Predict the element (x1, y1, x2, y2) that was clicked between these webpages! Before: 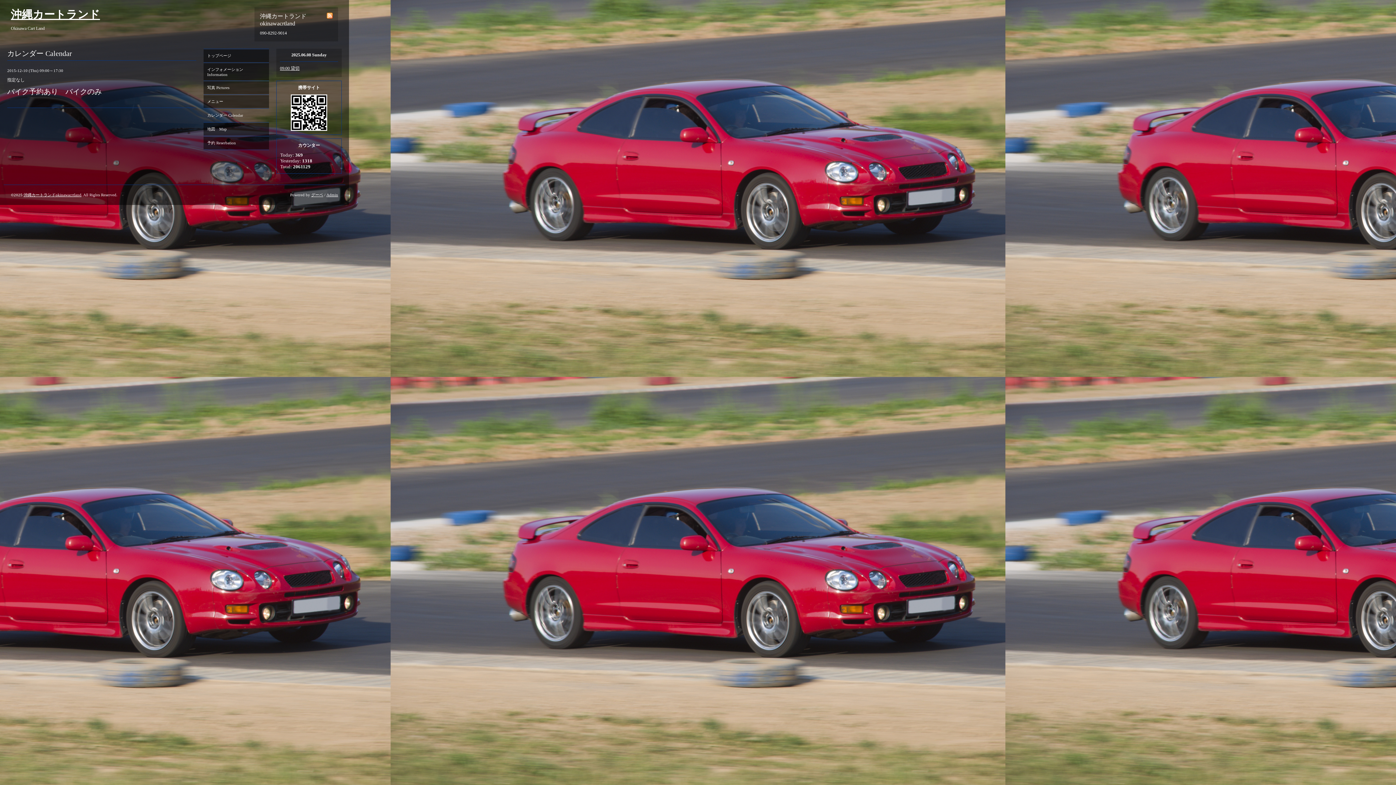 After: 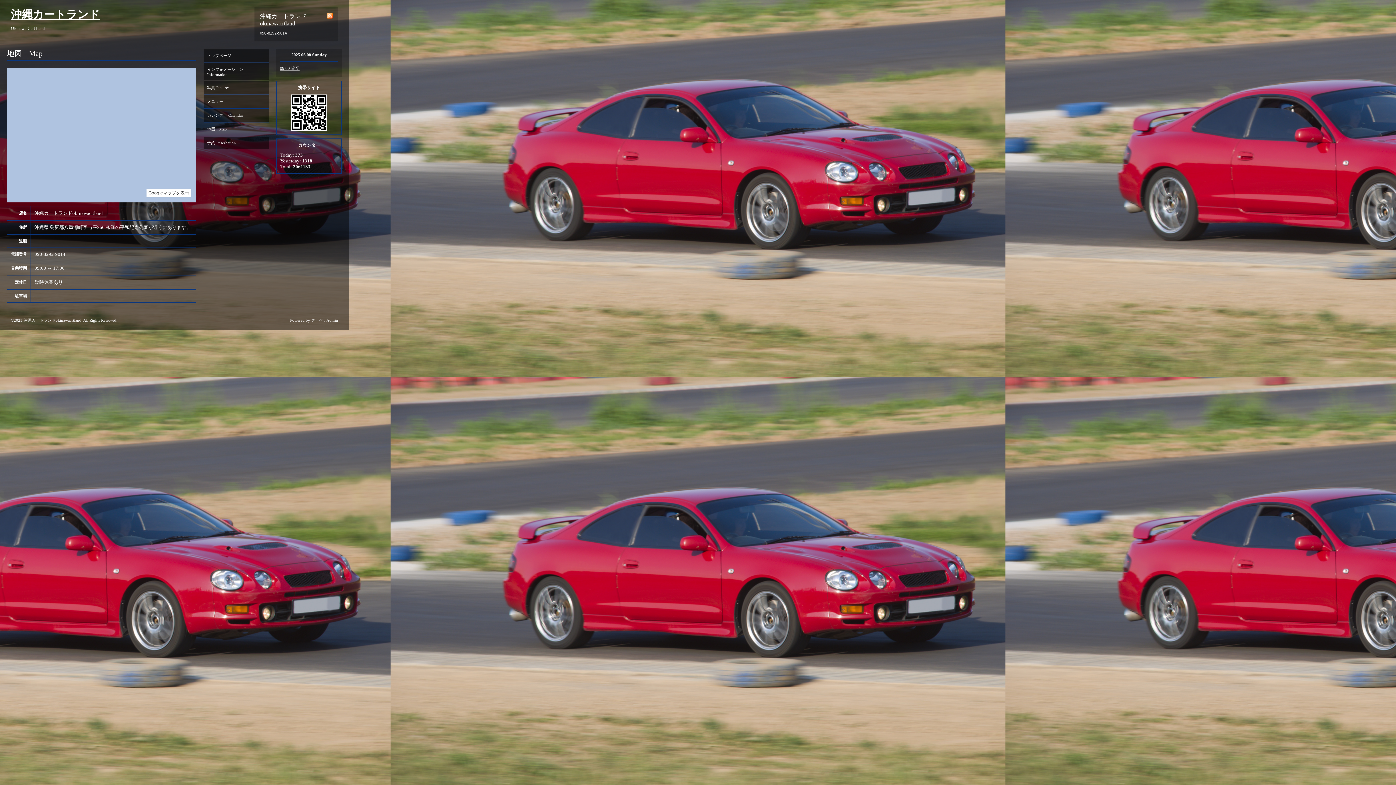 Action: bbox: (203, 122, 269, 135) label: 地図　Map